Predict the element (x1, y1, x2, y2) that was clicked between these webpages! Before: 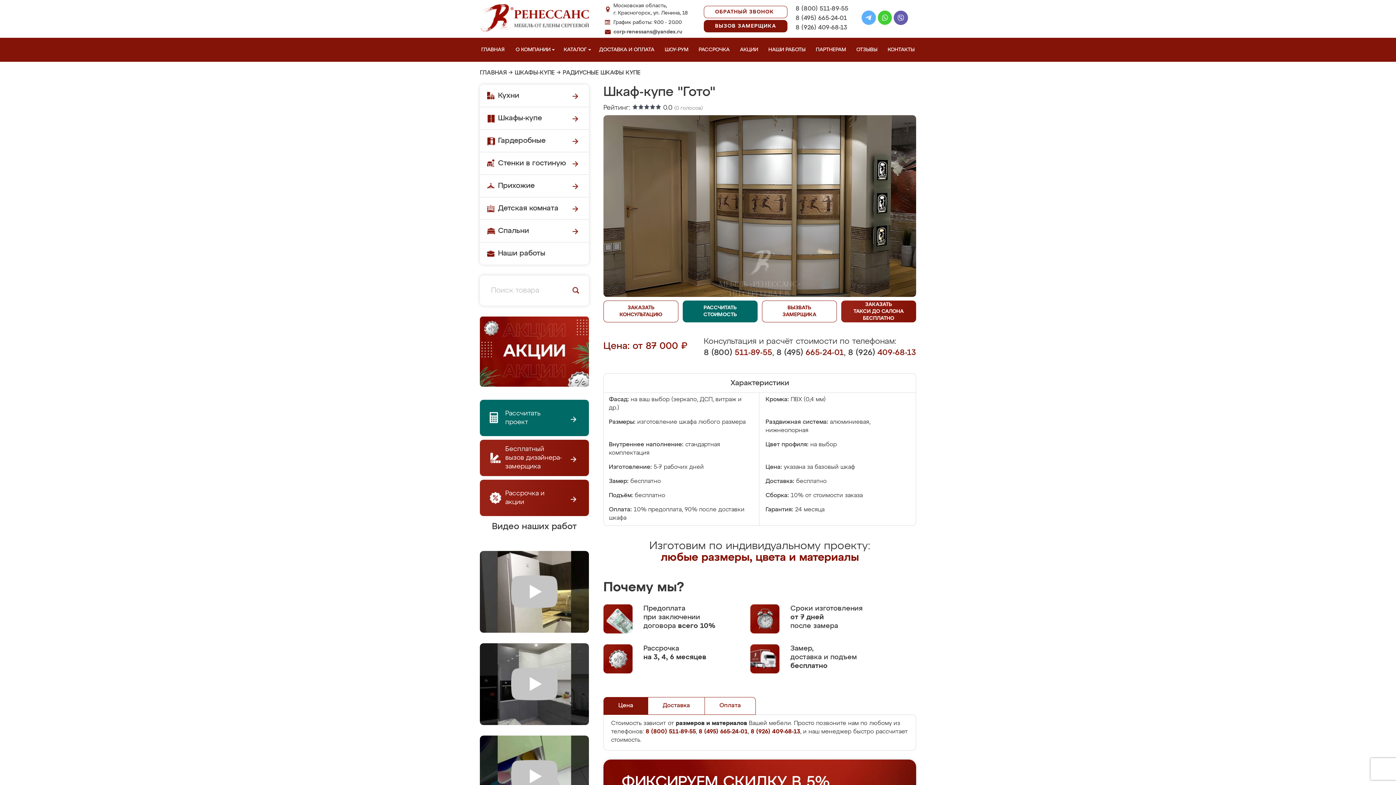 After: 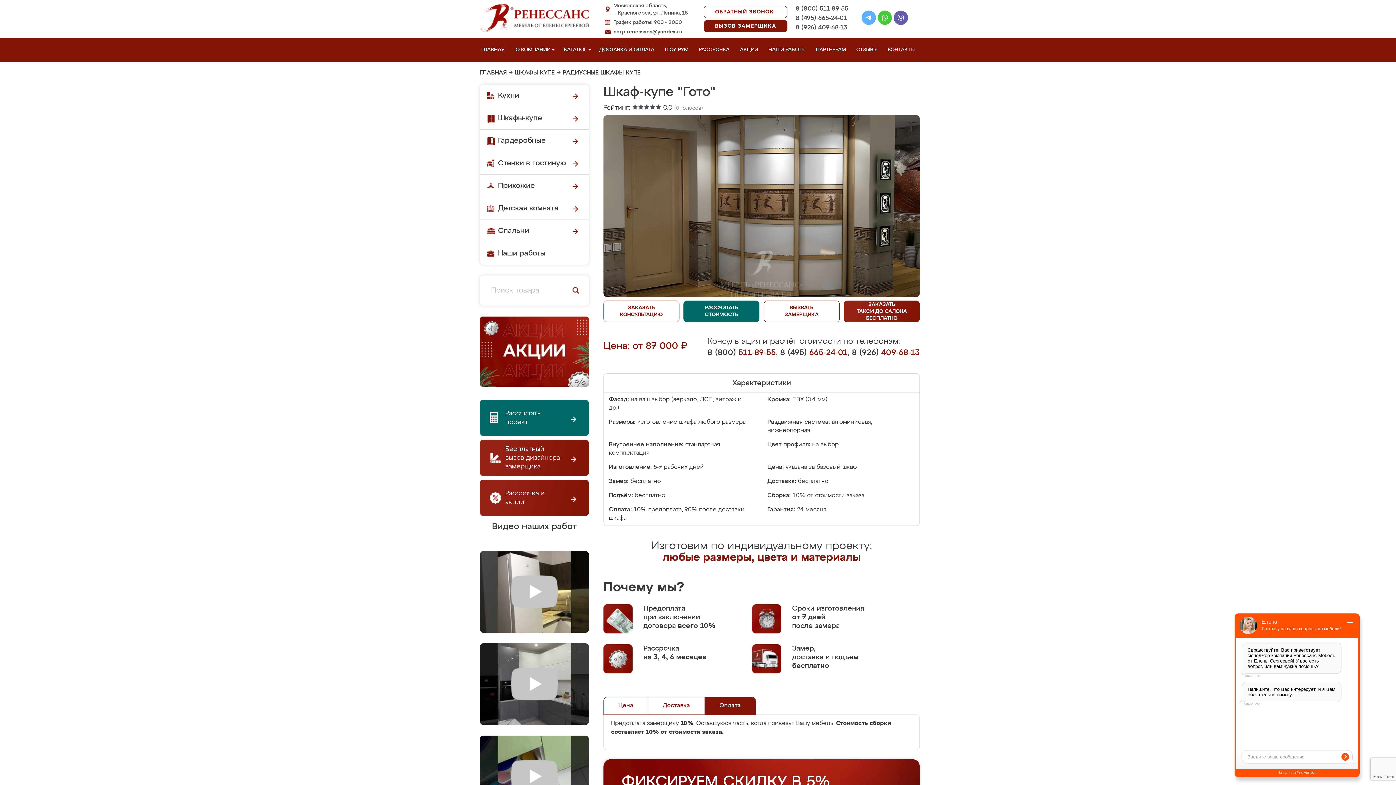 Action: bbox: (705, 697, 755, 714) label: Оплата